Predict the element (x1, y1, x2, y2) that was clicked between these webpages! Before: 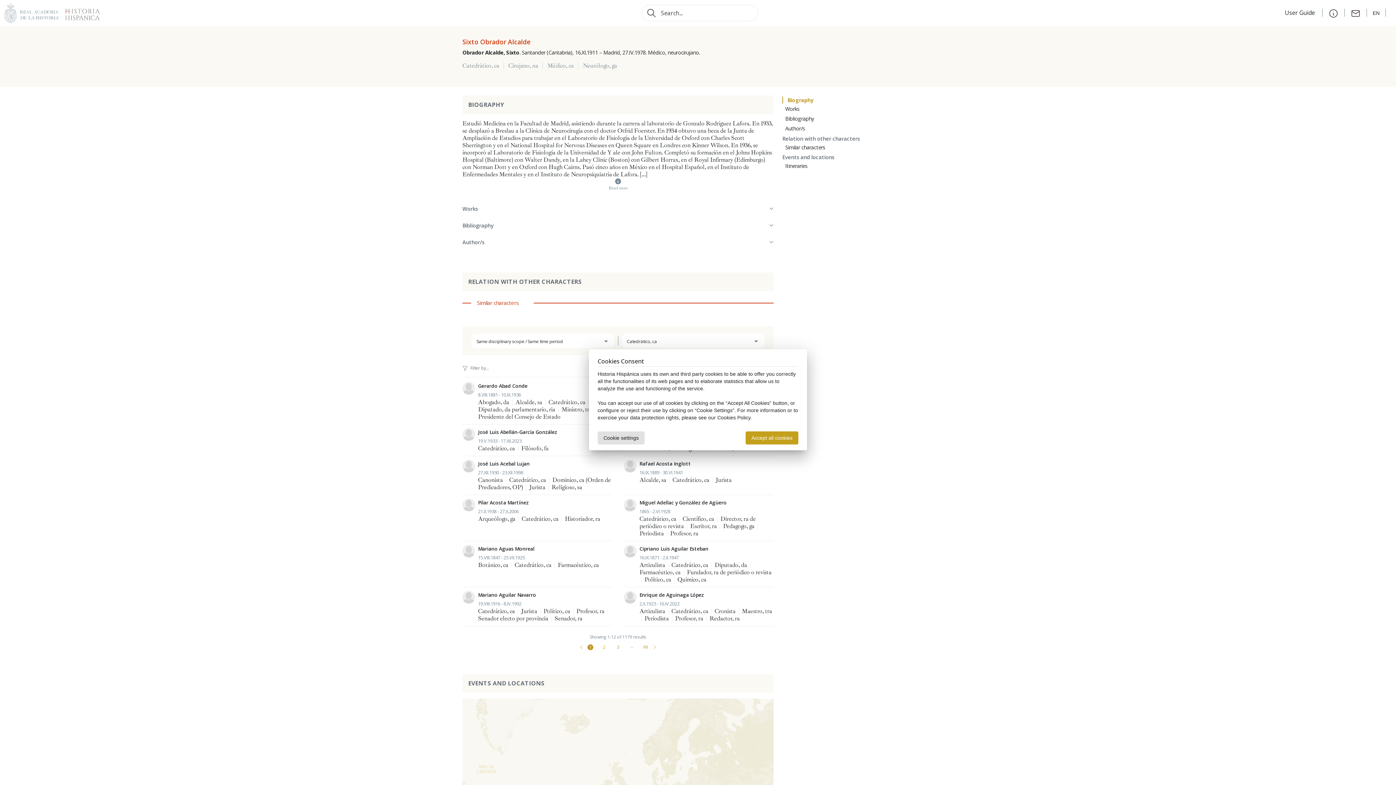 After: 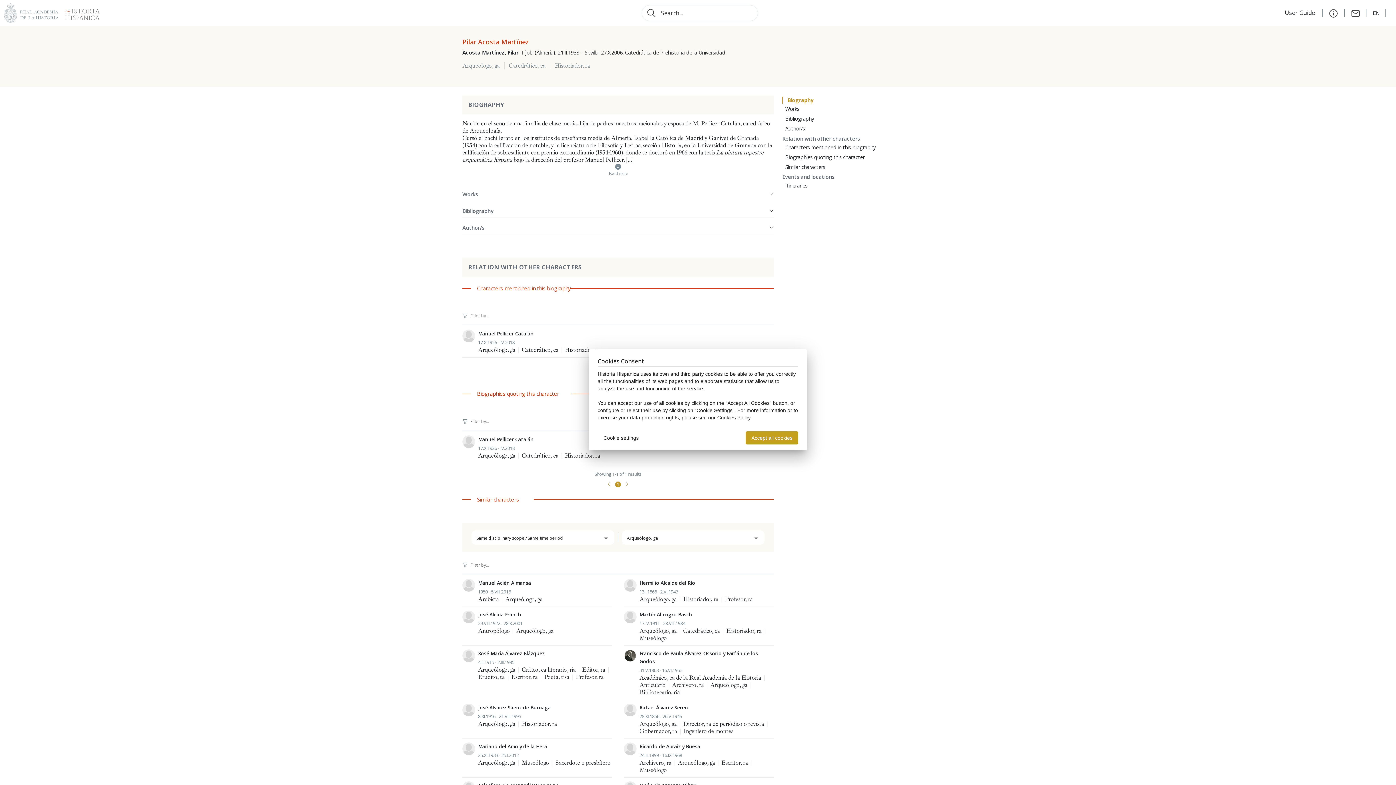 Action: label: Pilar Acosta Martínez
21.II.1938 - 27.X.2006
Arqueólogo, ga | Catedrático, ca | Historiador, ra bbox: (462, 499, 612, 523)